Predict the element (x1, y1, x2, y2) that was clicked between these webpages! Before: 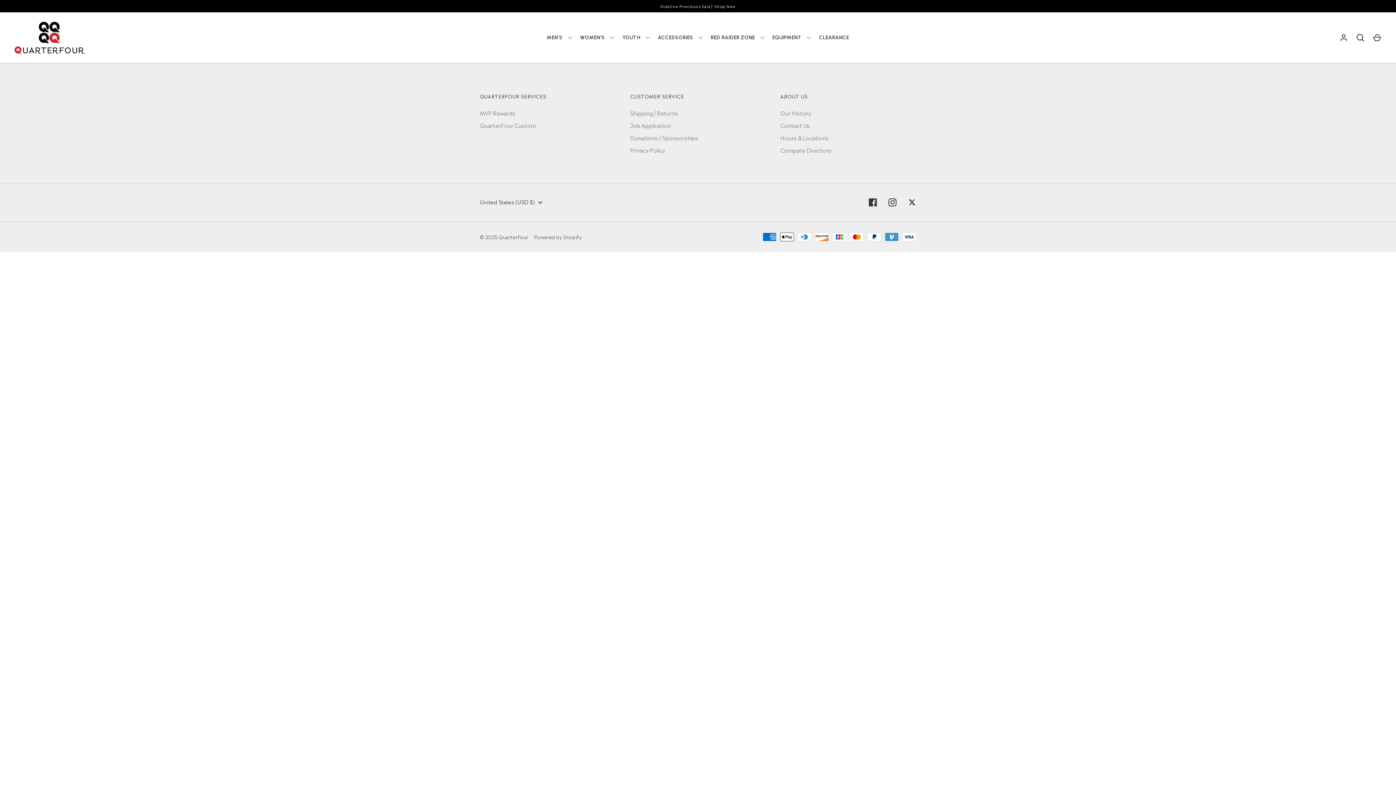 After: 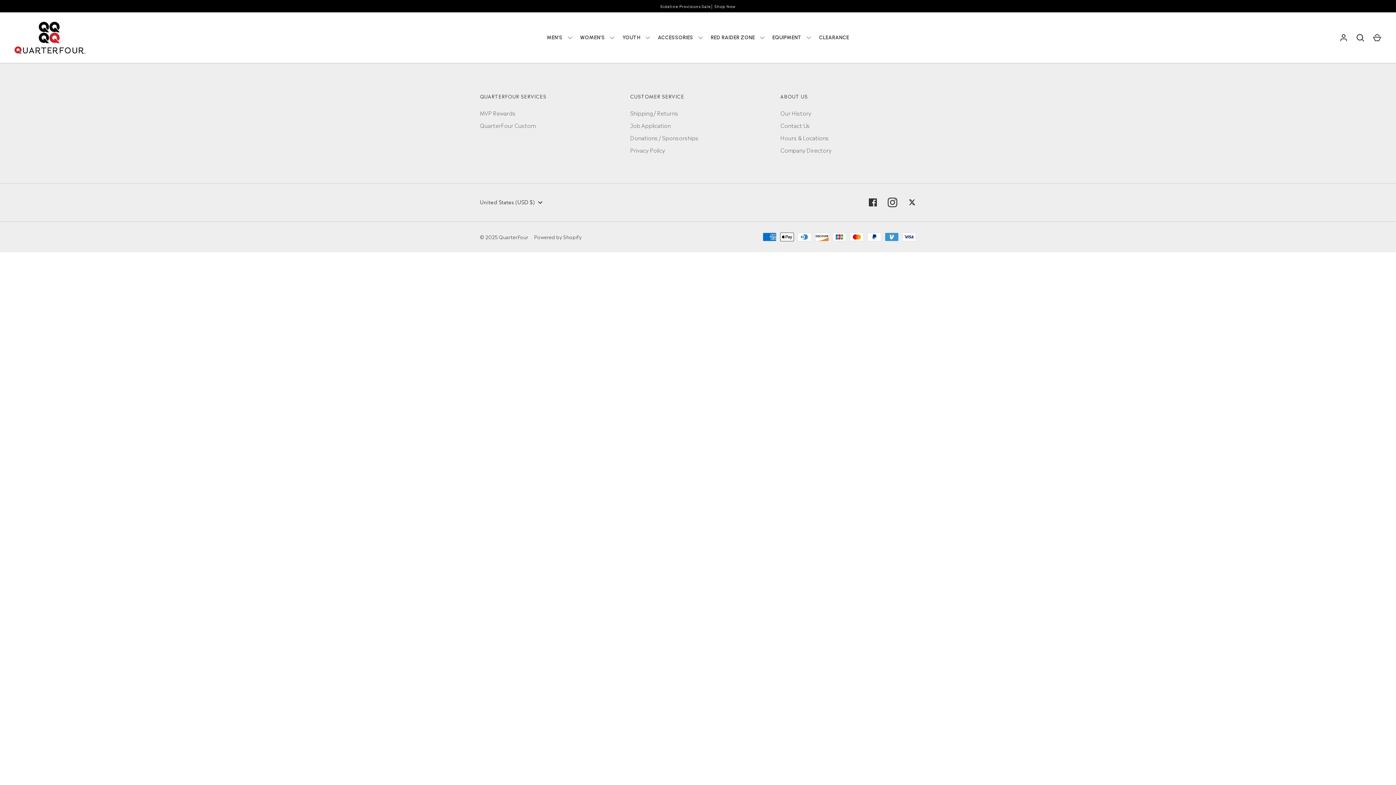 Action: bbox: (884, 194, 900, 210) label: Instagram